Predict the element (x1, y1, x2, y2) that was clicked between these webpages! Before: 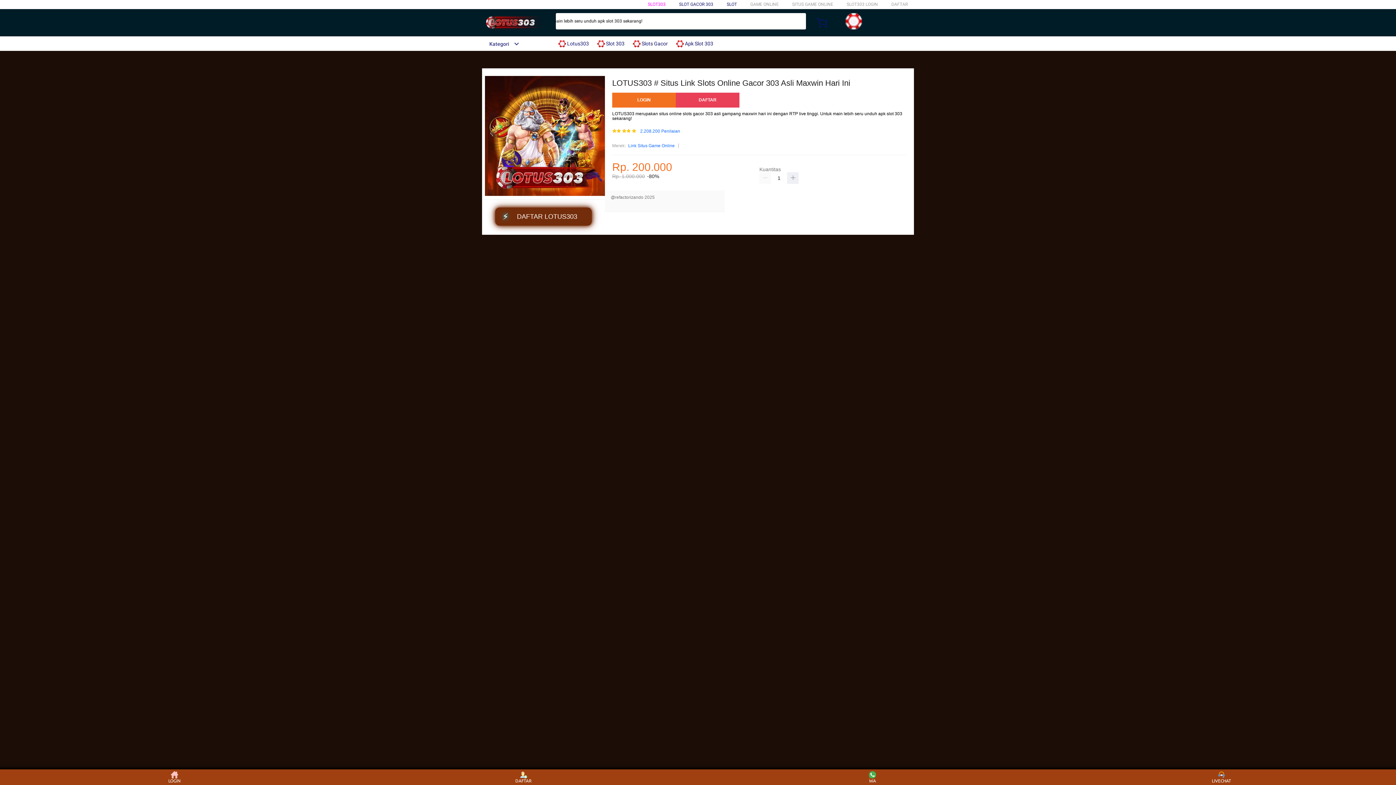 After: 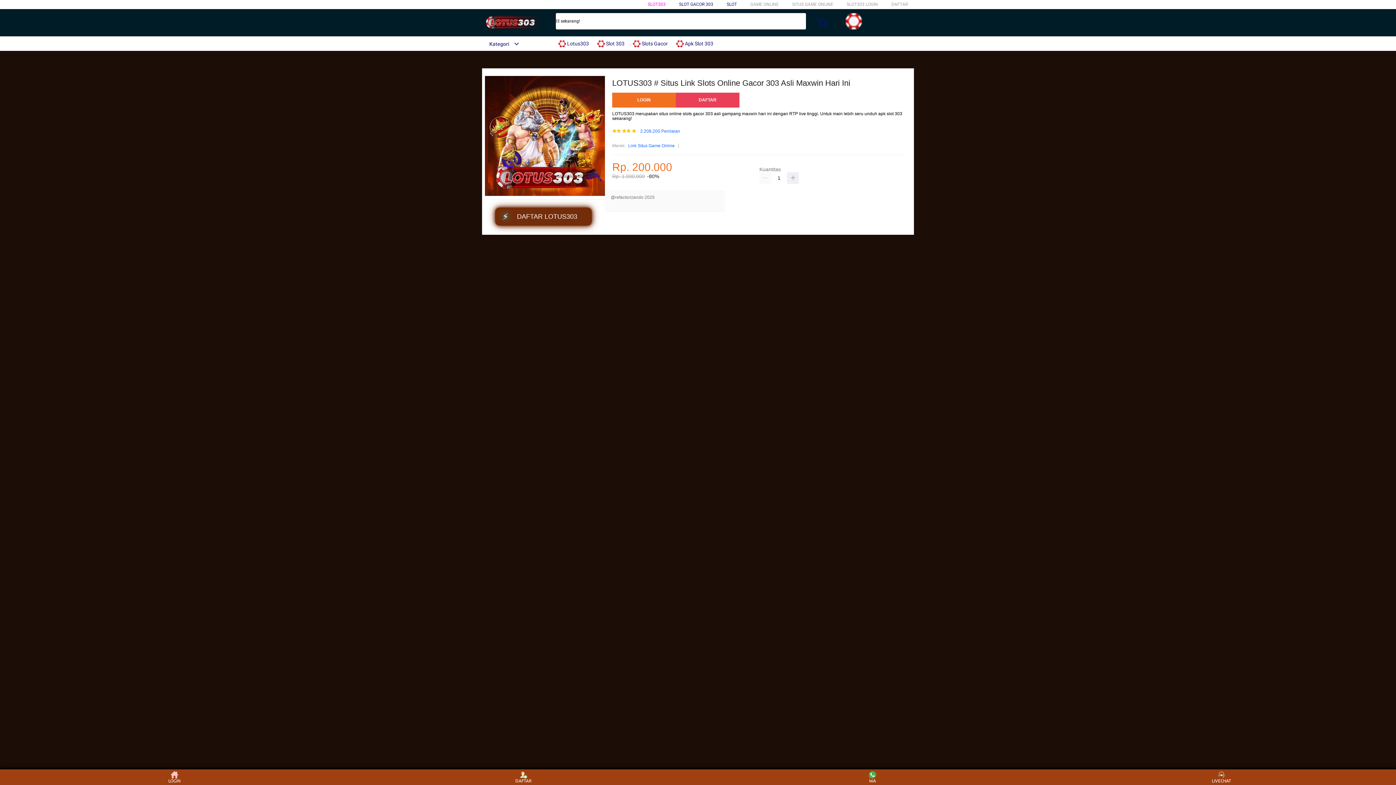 Action: bbox: (628, 142, 674, 149) label: Link Situs Game Online